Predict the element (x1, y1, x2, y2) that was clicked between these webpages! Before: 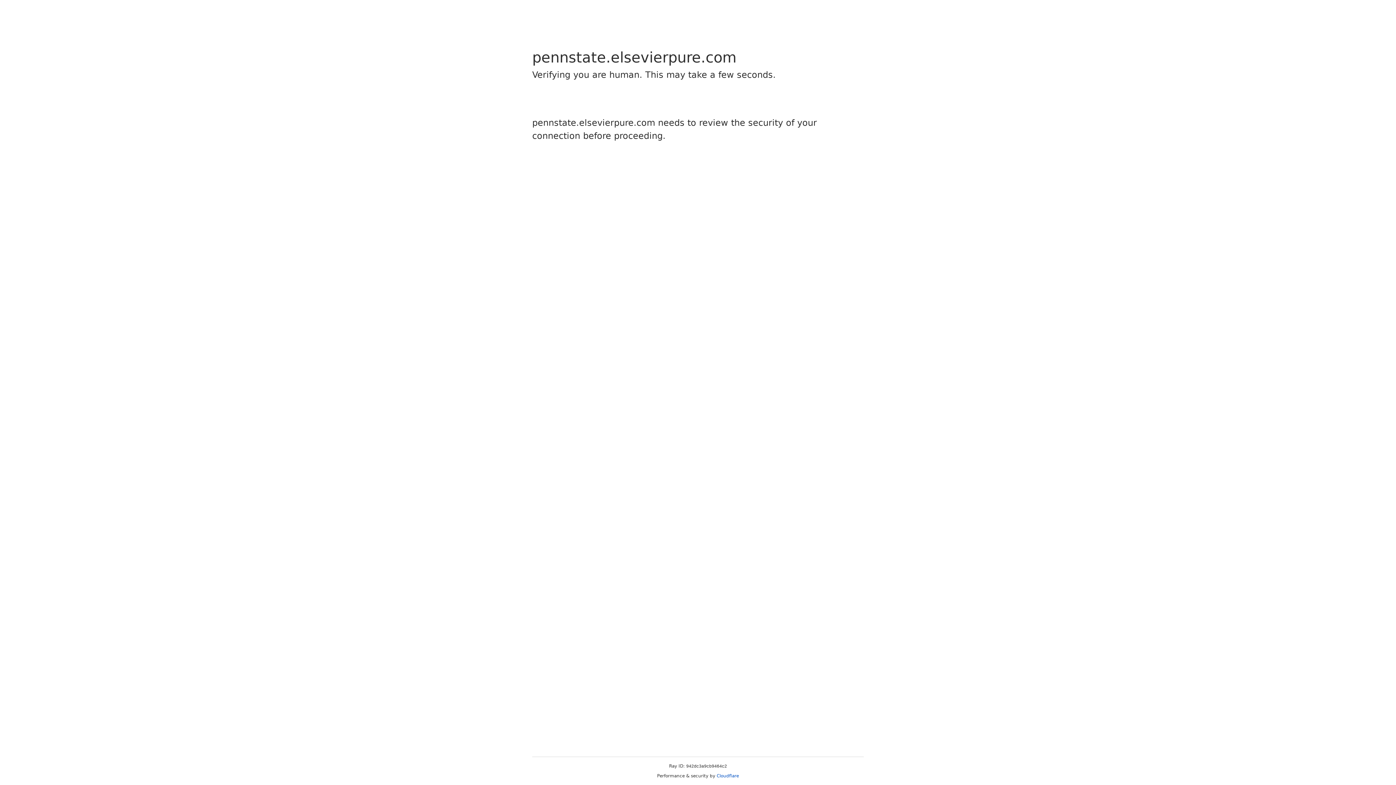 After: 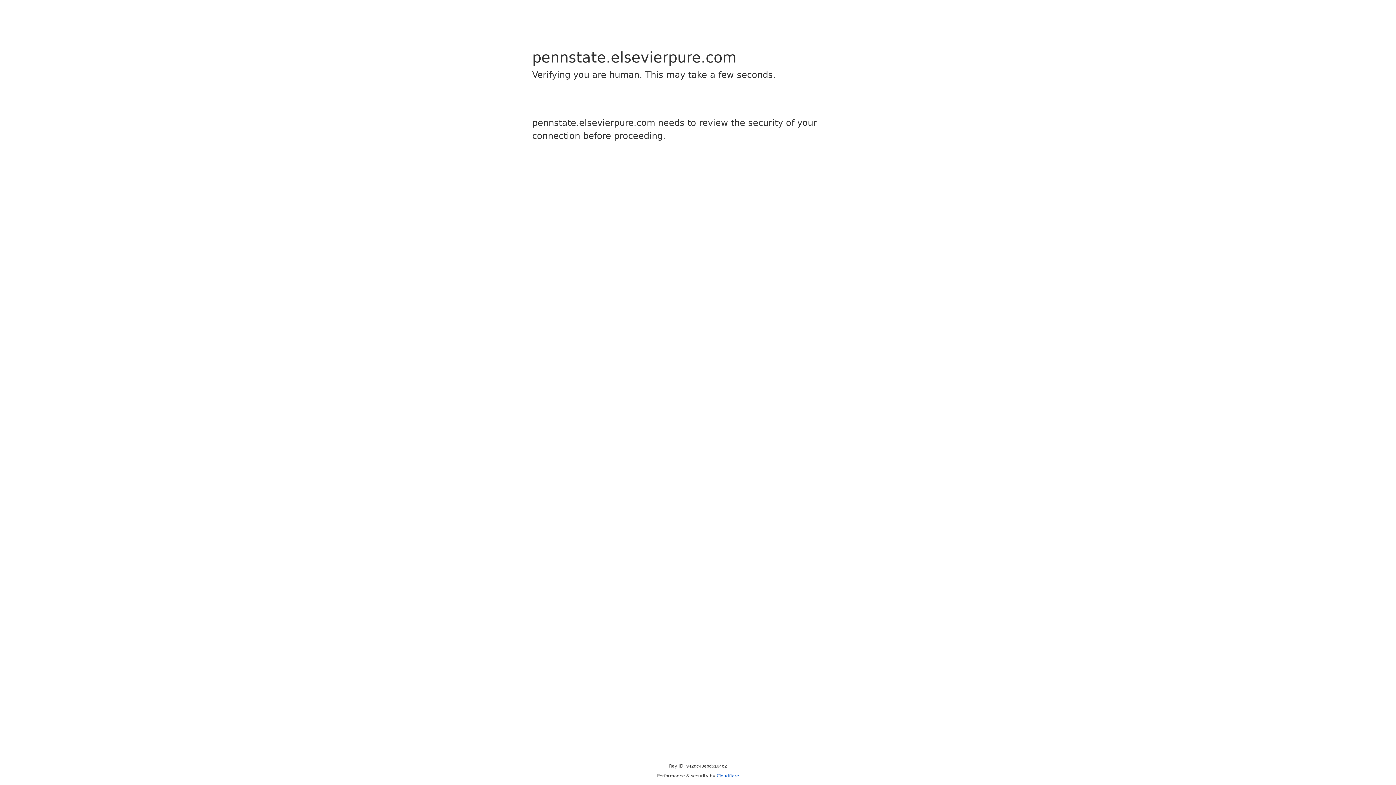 Action: label: Cloudflare bbox: (716, 773, 739, 778)